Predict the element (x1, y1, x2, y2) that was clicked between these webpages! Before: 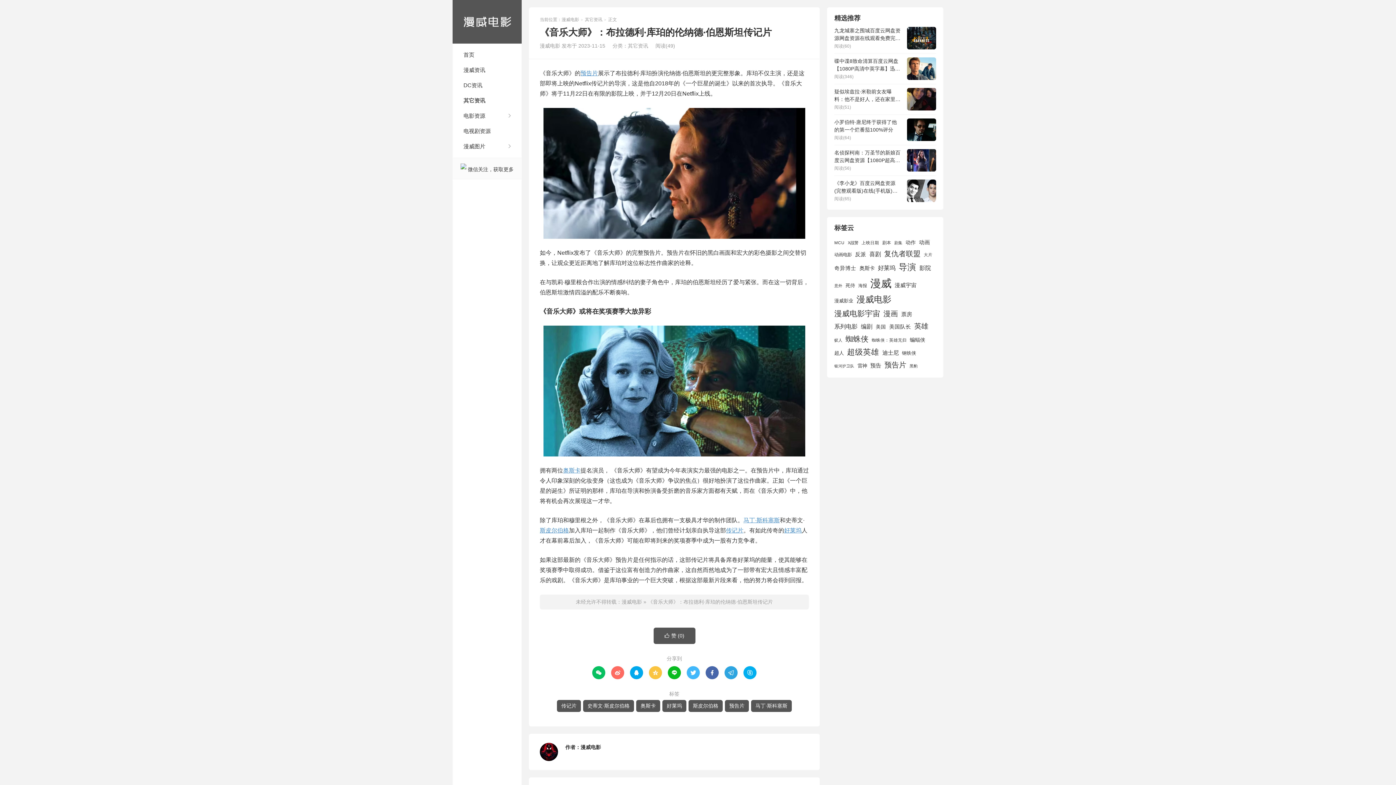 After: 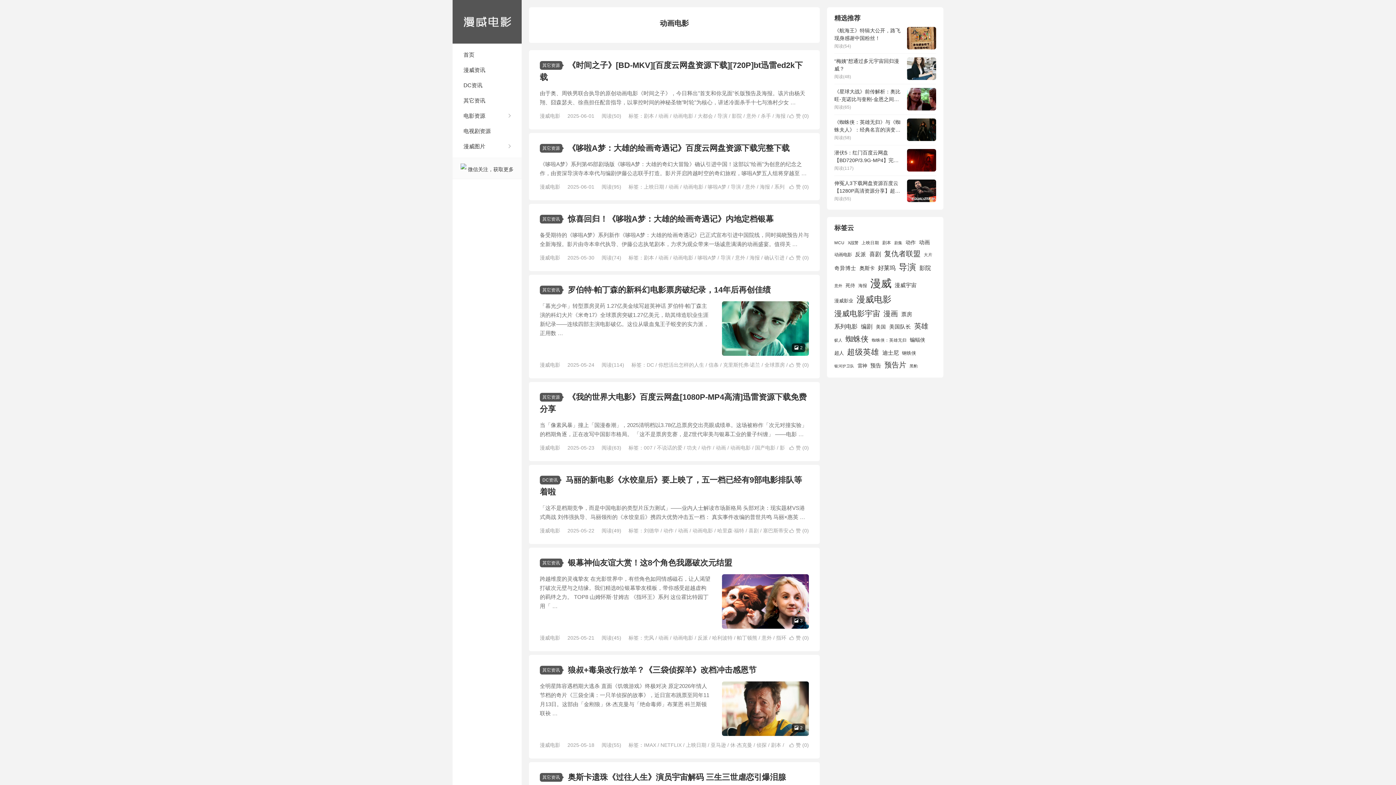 Action: bbox: (834, 251, 852, 258) label: 动画电影 (1,482 项)